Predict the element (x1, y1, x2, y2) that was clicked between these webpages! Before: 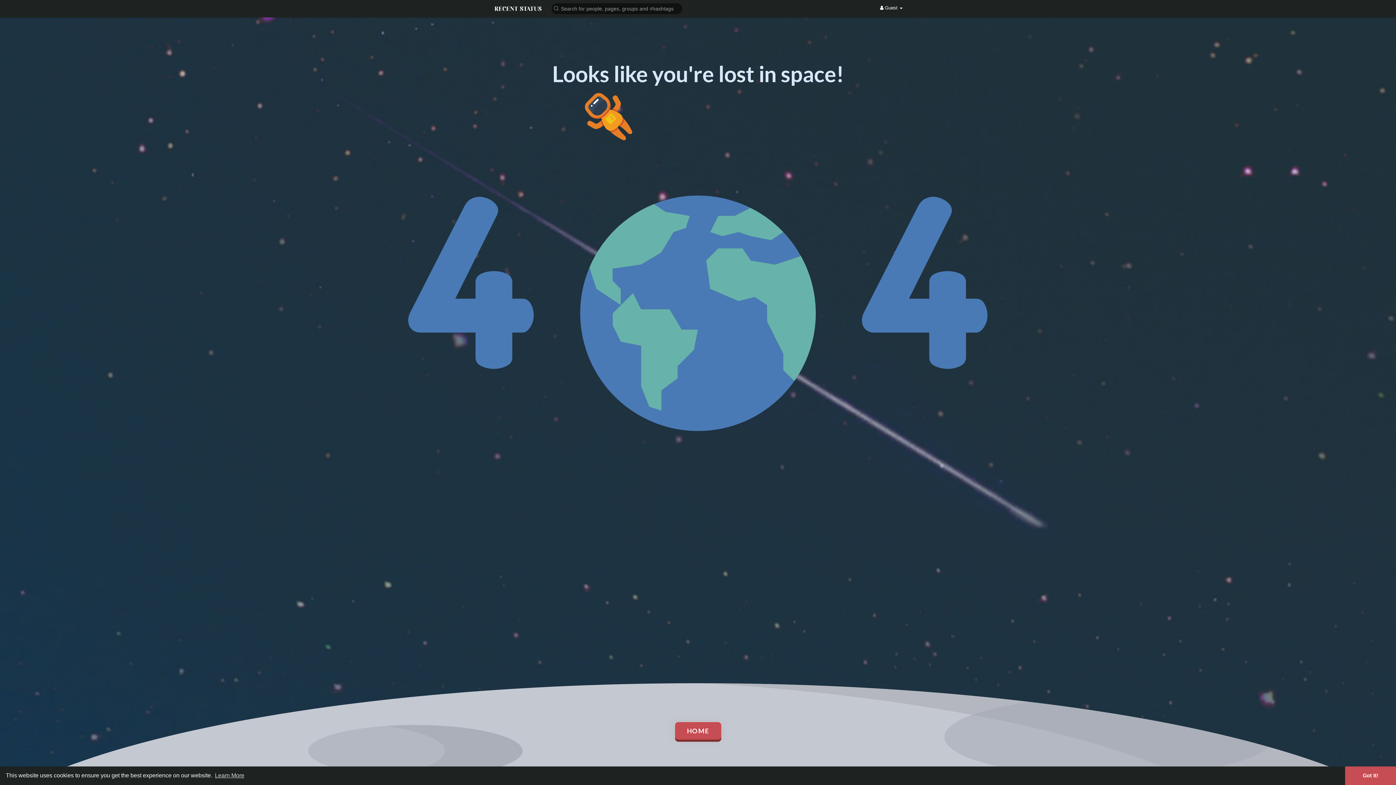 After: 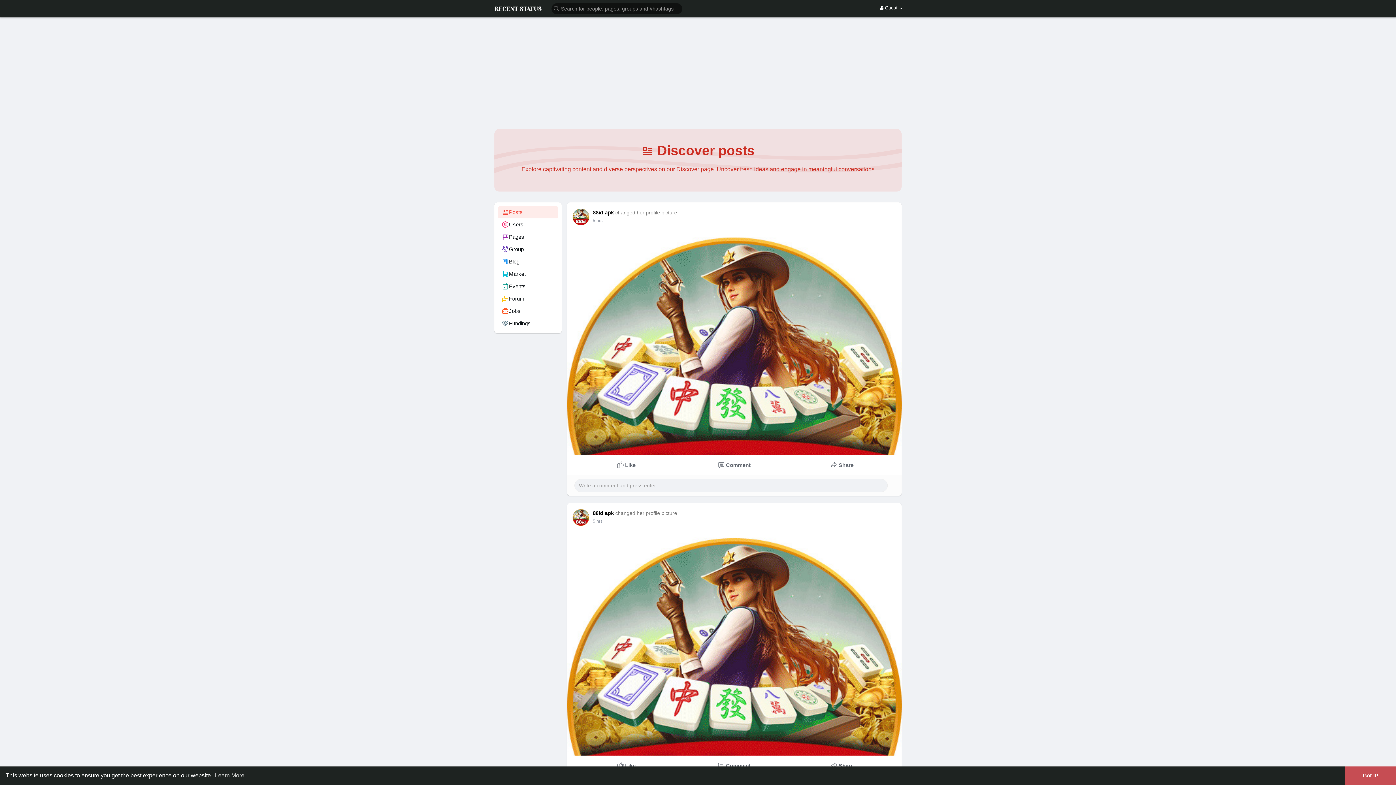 Action: bbox: (494, 4, 541, 11)